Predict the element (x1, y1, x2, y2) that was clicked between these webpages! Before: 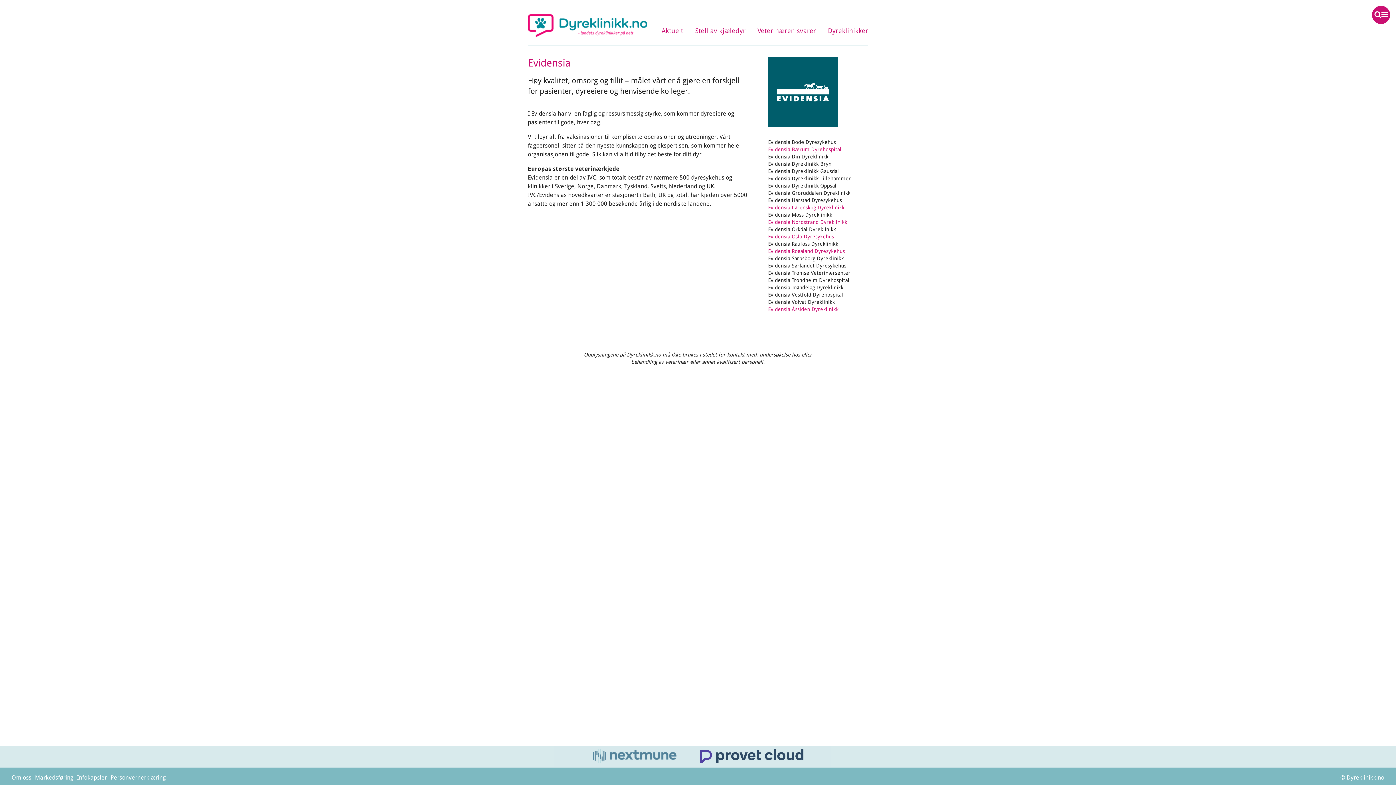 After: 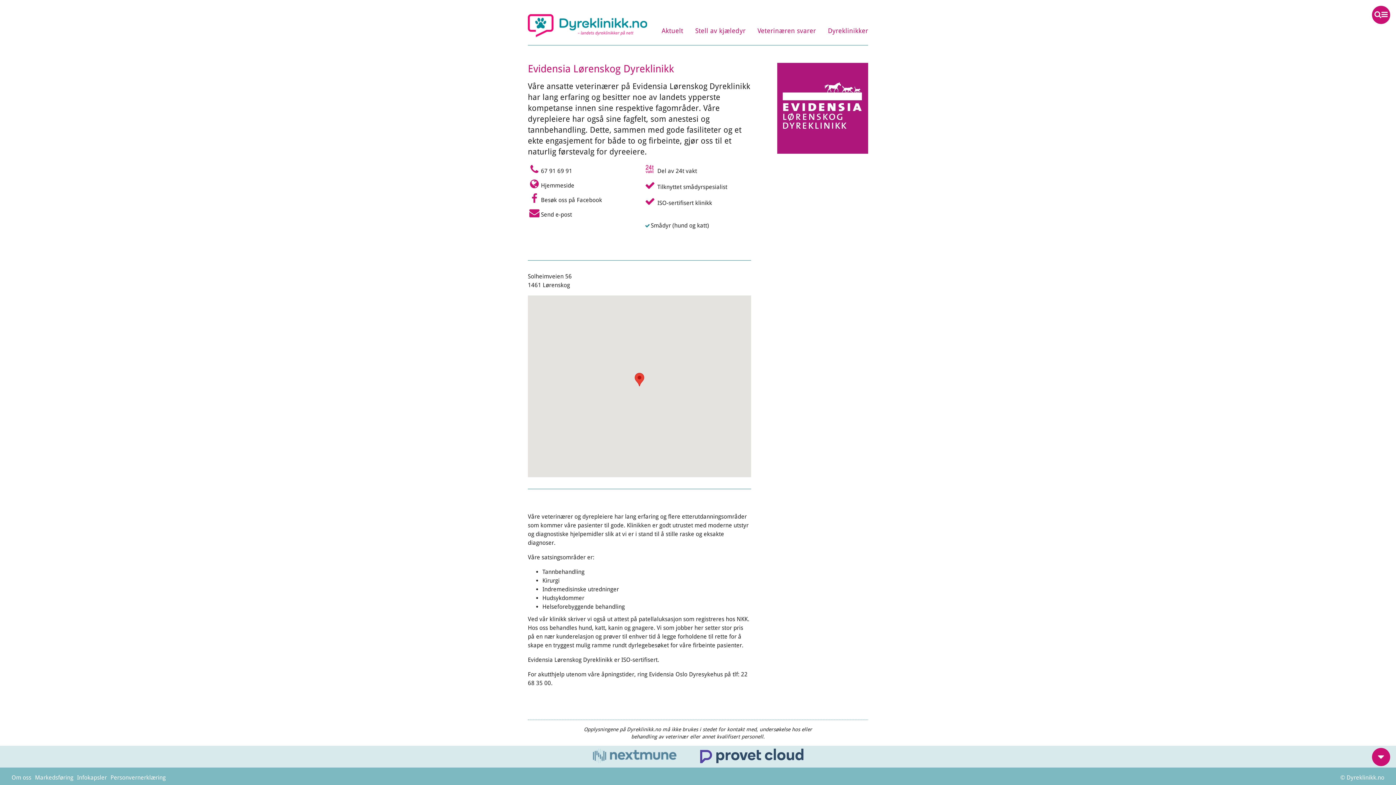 Action: label: Evidensia Lørenskog Dyreklinikk bbox: (768, 204, 844, 210)